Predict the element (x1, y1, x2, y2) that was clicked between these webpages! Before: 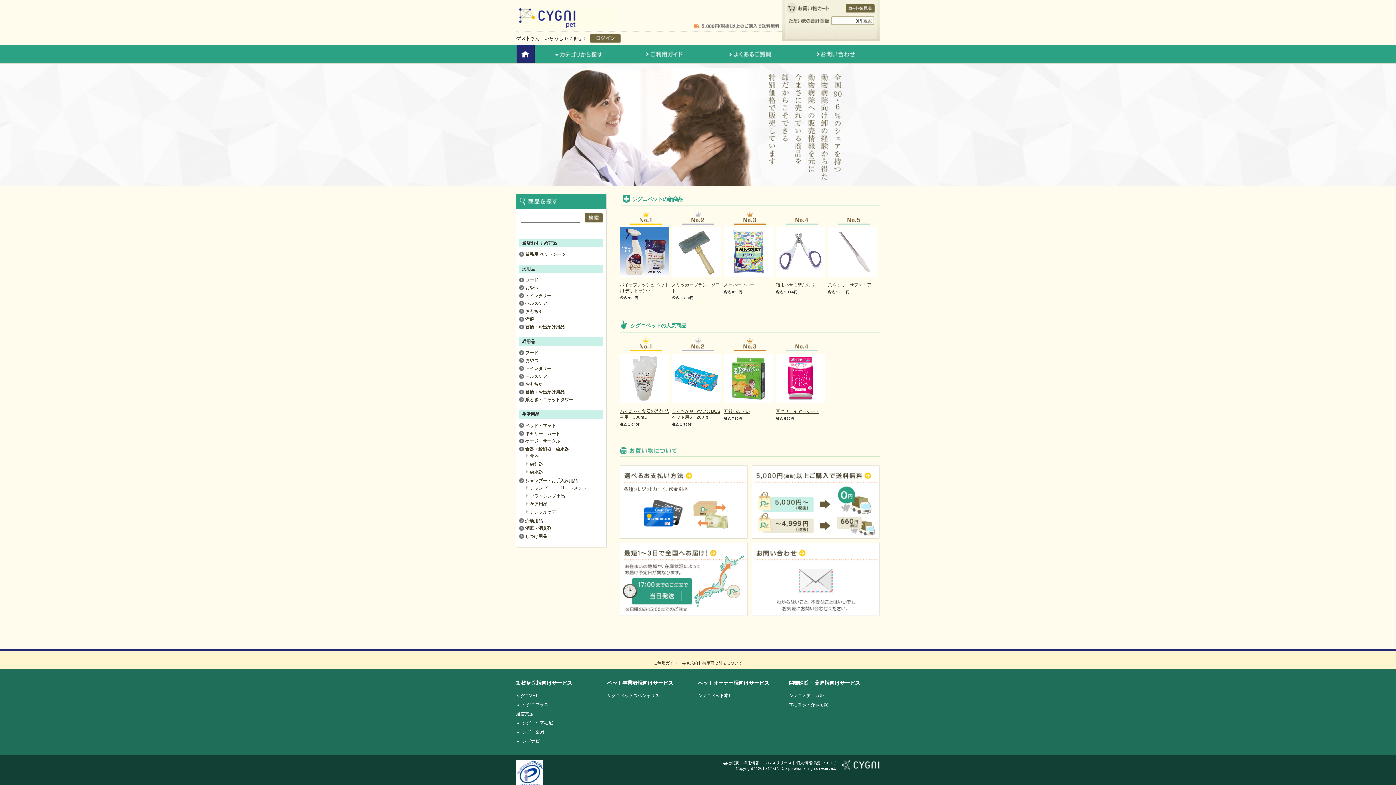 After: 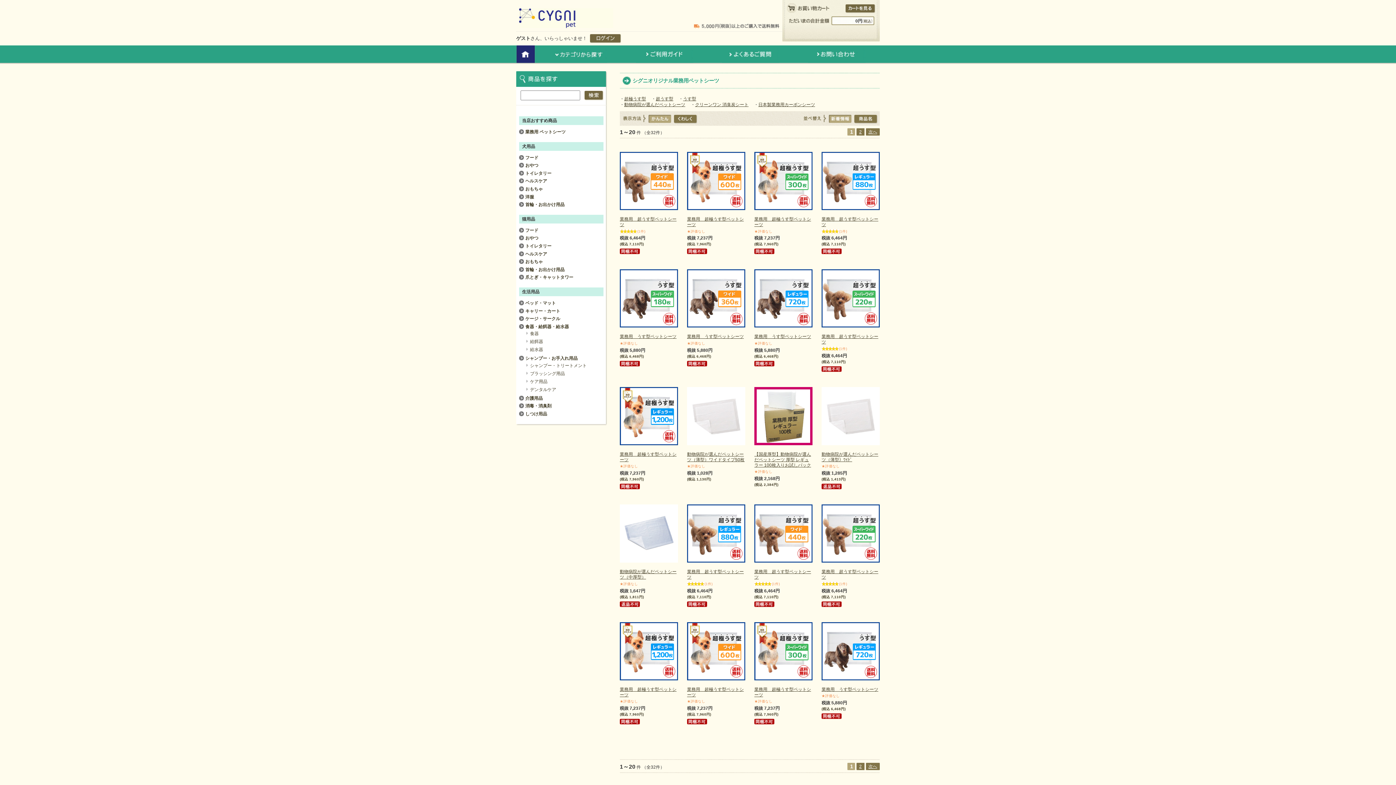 Action: bbox: (525, 252, 565, 257) label: 業務用 ペットシーツ